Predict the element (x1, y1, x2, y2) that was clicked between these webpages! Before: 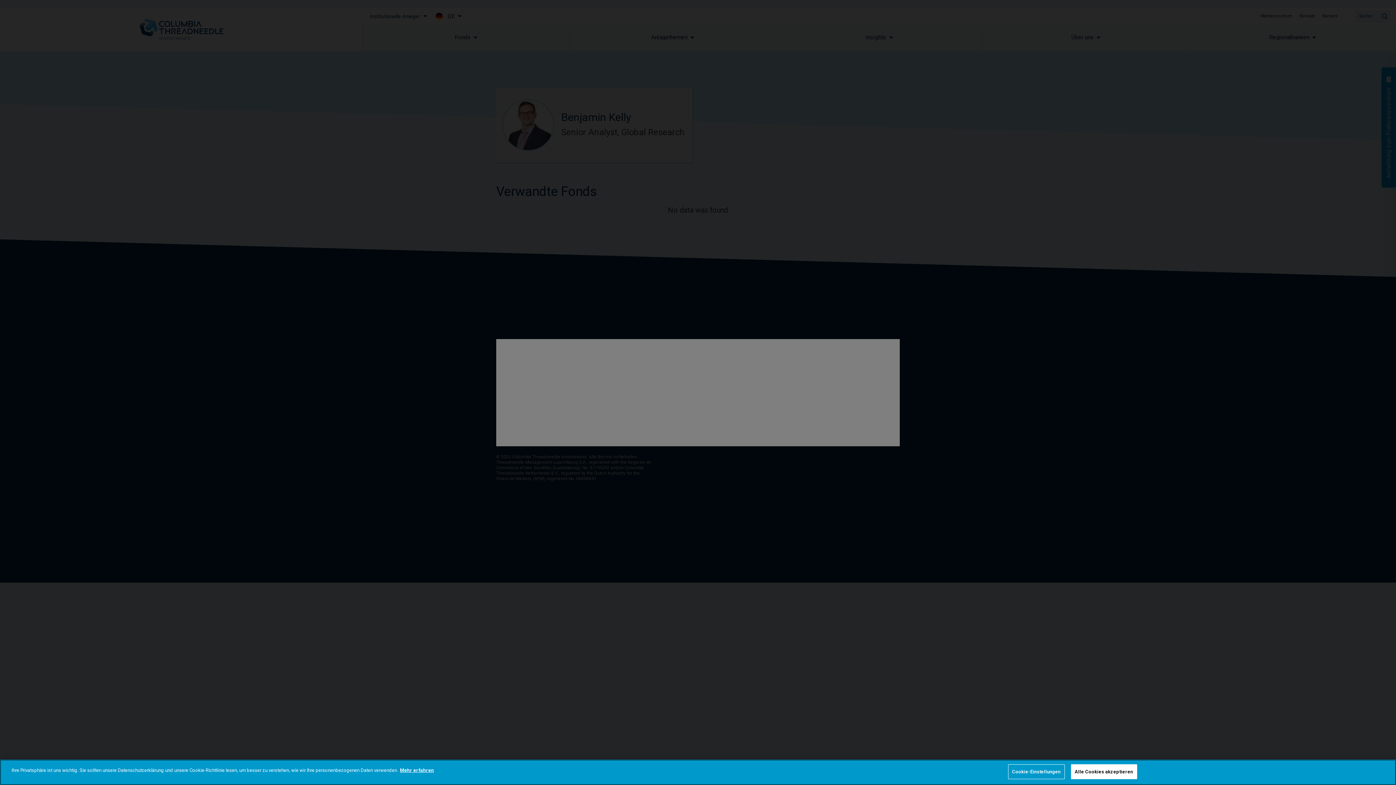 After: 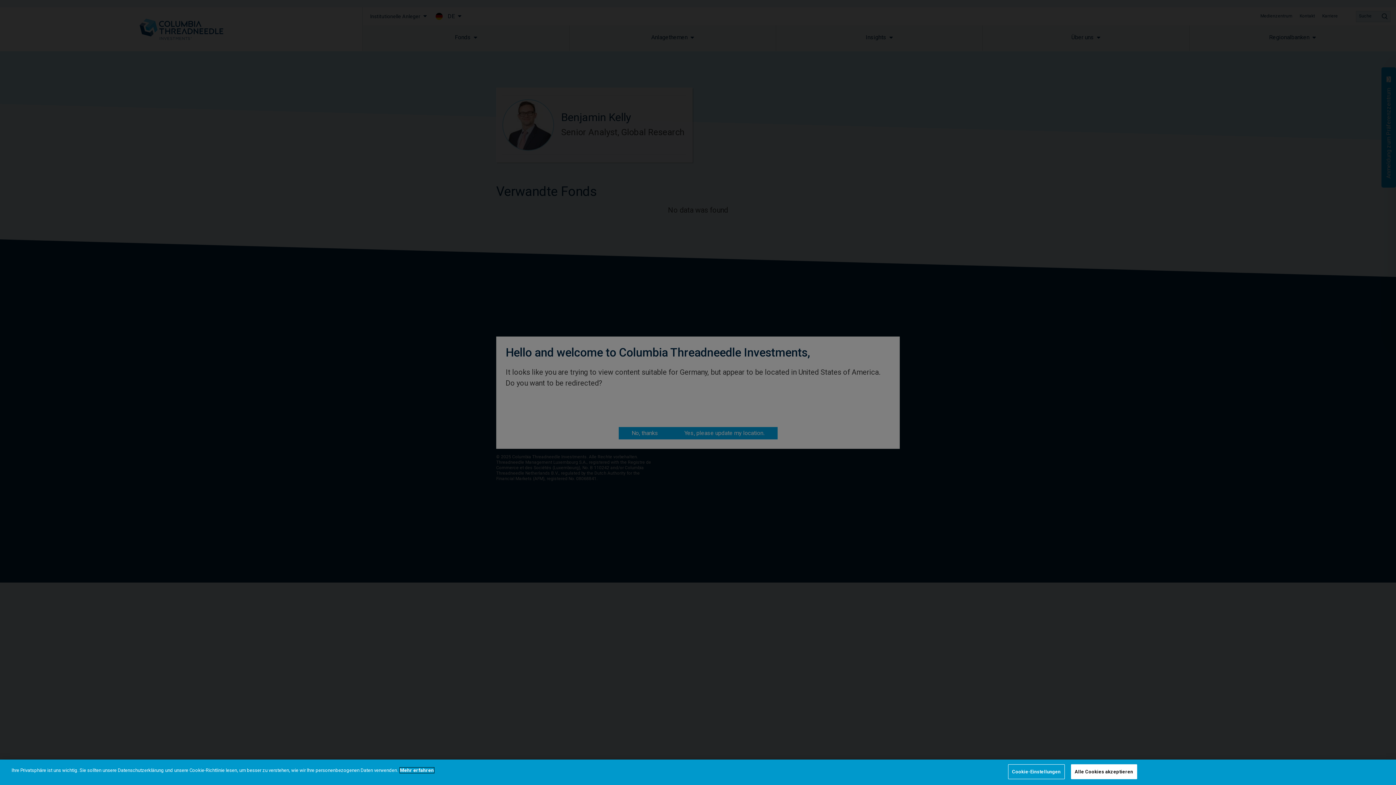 Action: label: Weitere Informationen zum Datenschutz bbox: (400, 781, 434, 786)